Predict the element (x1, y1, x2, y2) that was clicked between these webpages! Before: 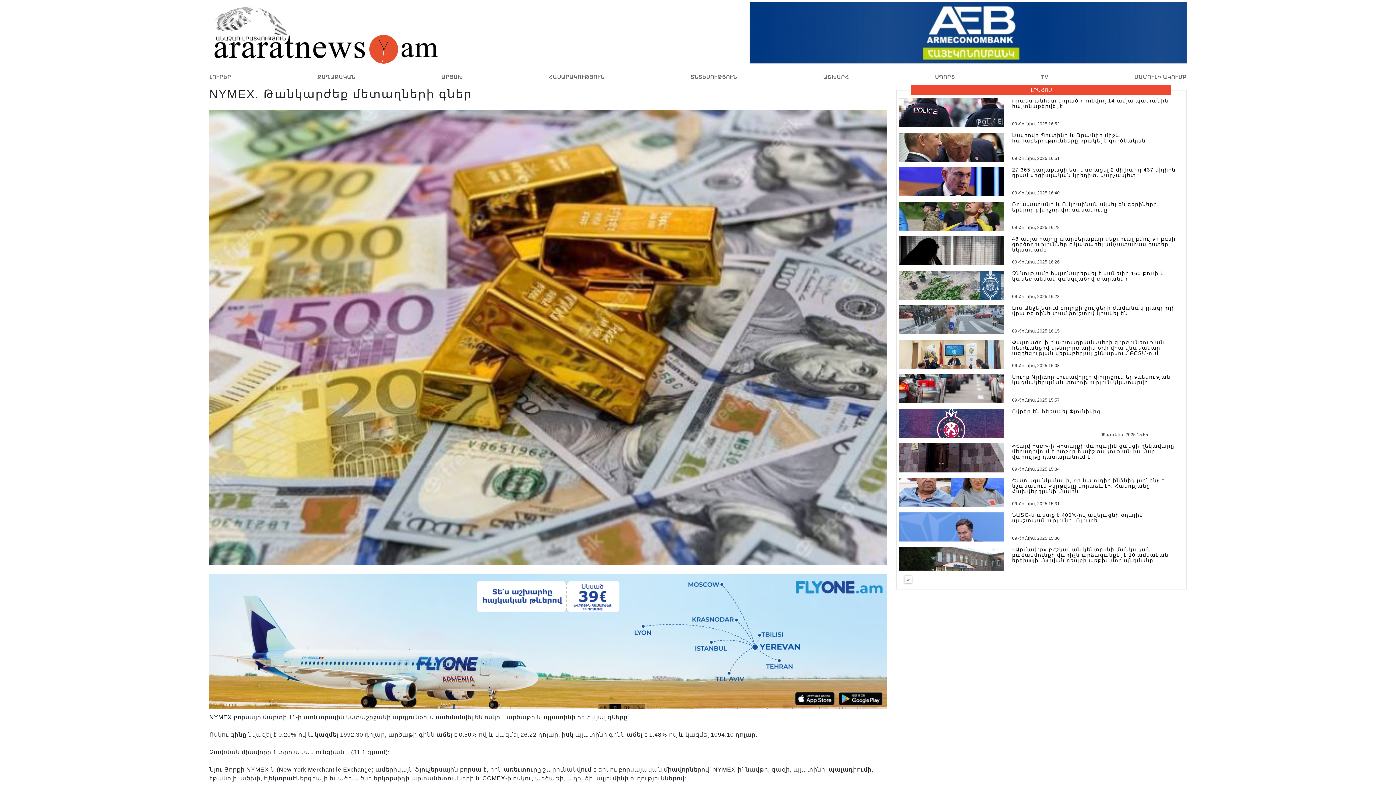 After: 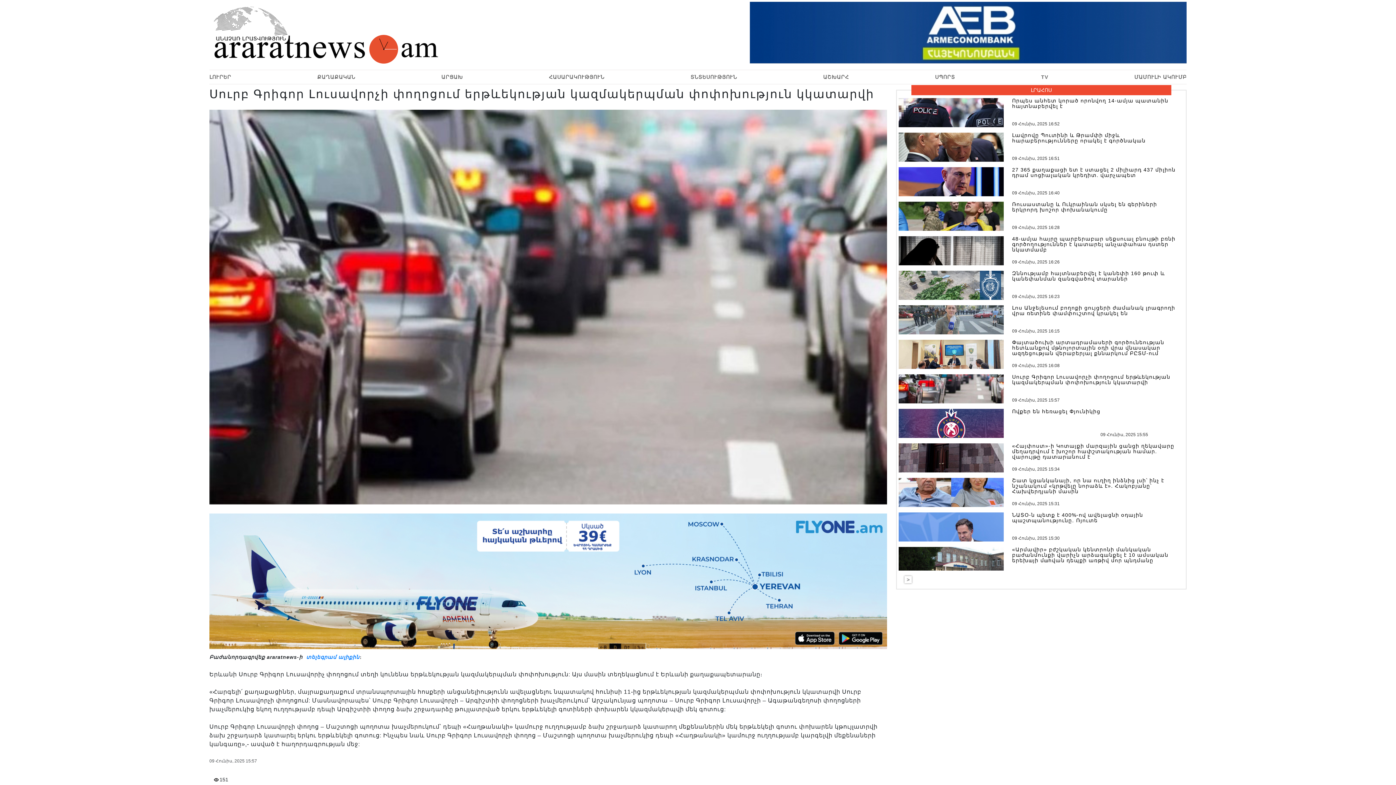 Action: label: Սուրբ Գրիգոր Լուսավորչի փողոցում երթևեկության կազմակերպման փոփոխություն կկատարվի
09 Հունիս, 2025 15:57 bbox: (898, 374, 1184, 403)